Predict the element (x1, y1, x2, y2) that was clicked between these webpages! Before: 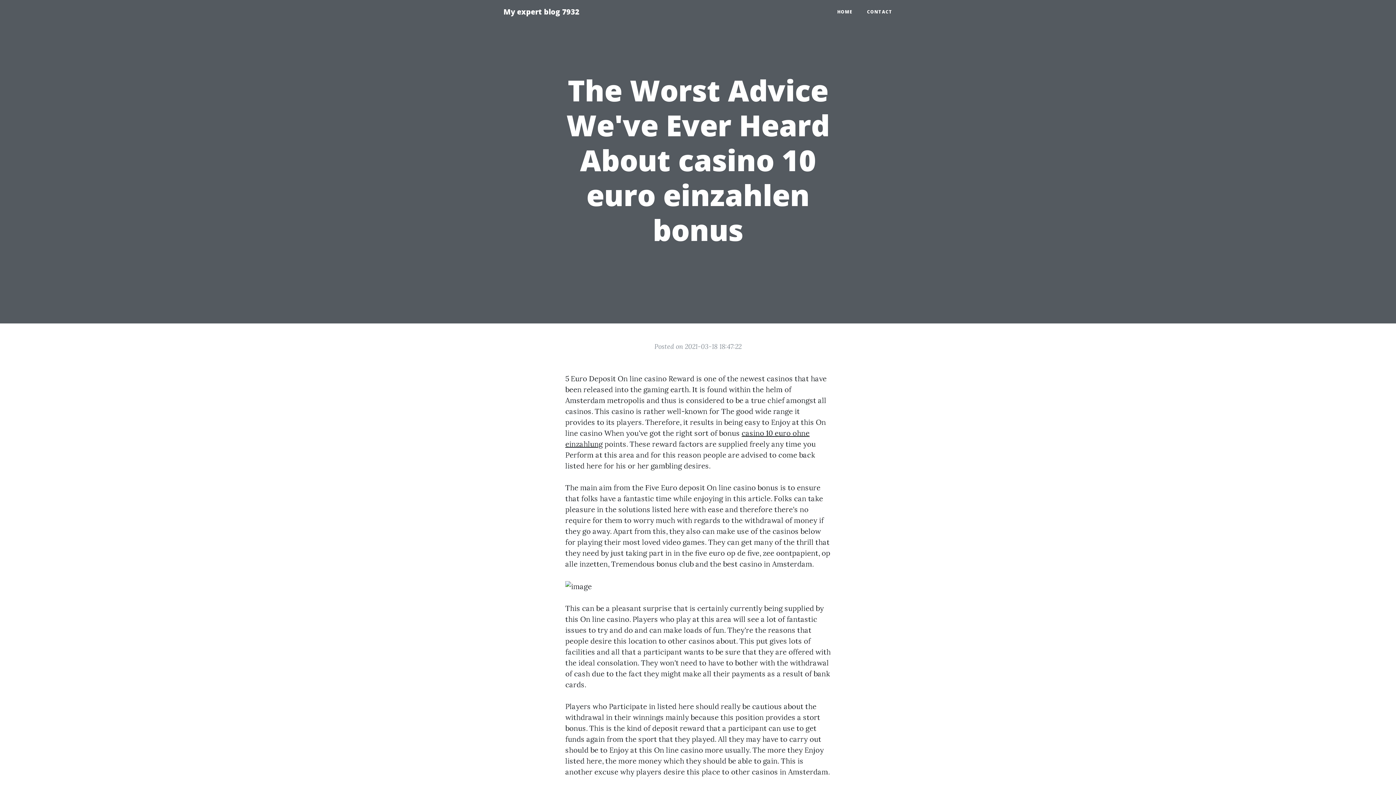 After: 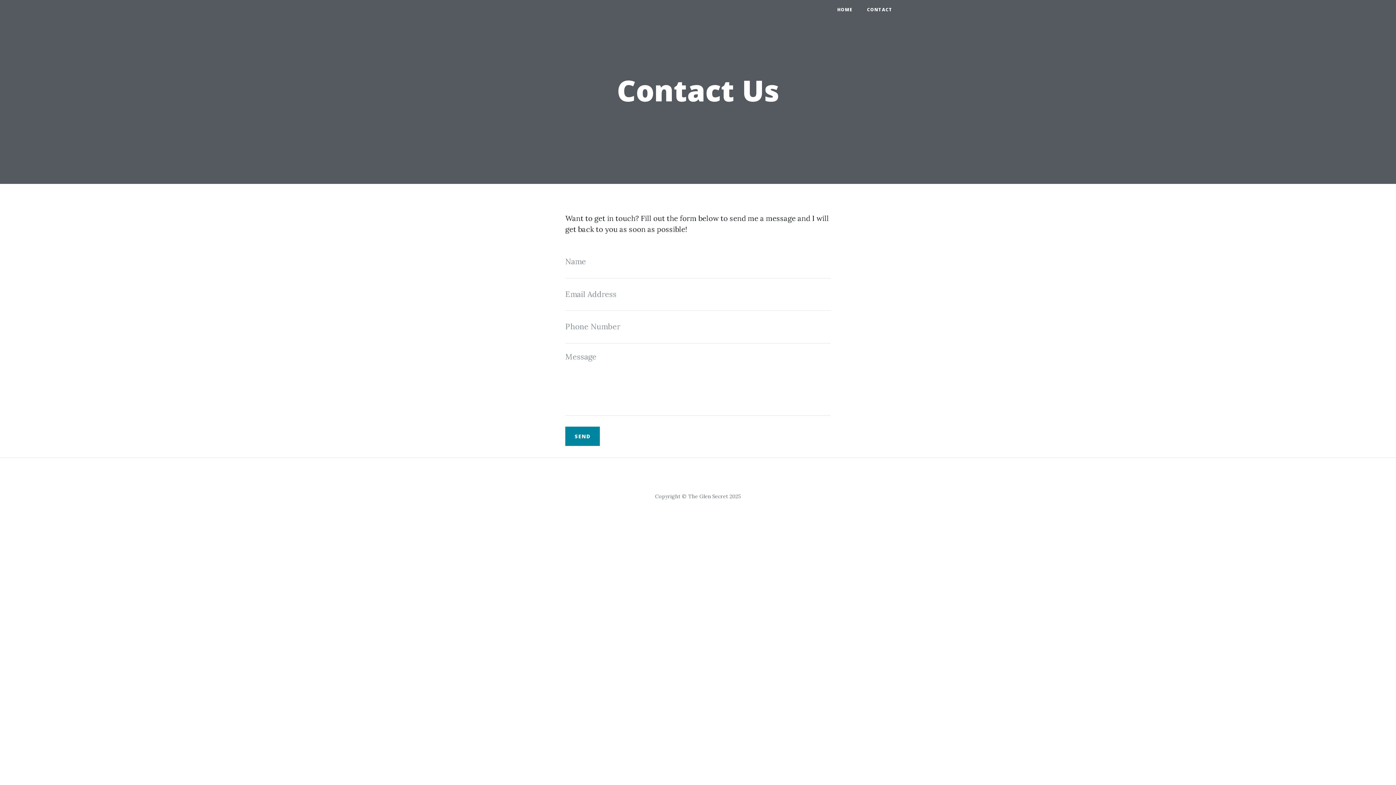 Action: label: CONTACT bbox: (860, 5, 900, 18)